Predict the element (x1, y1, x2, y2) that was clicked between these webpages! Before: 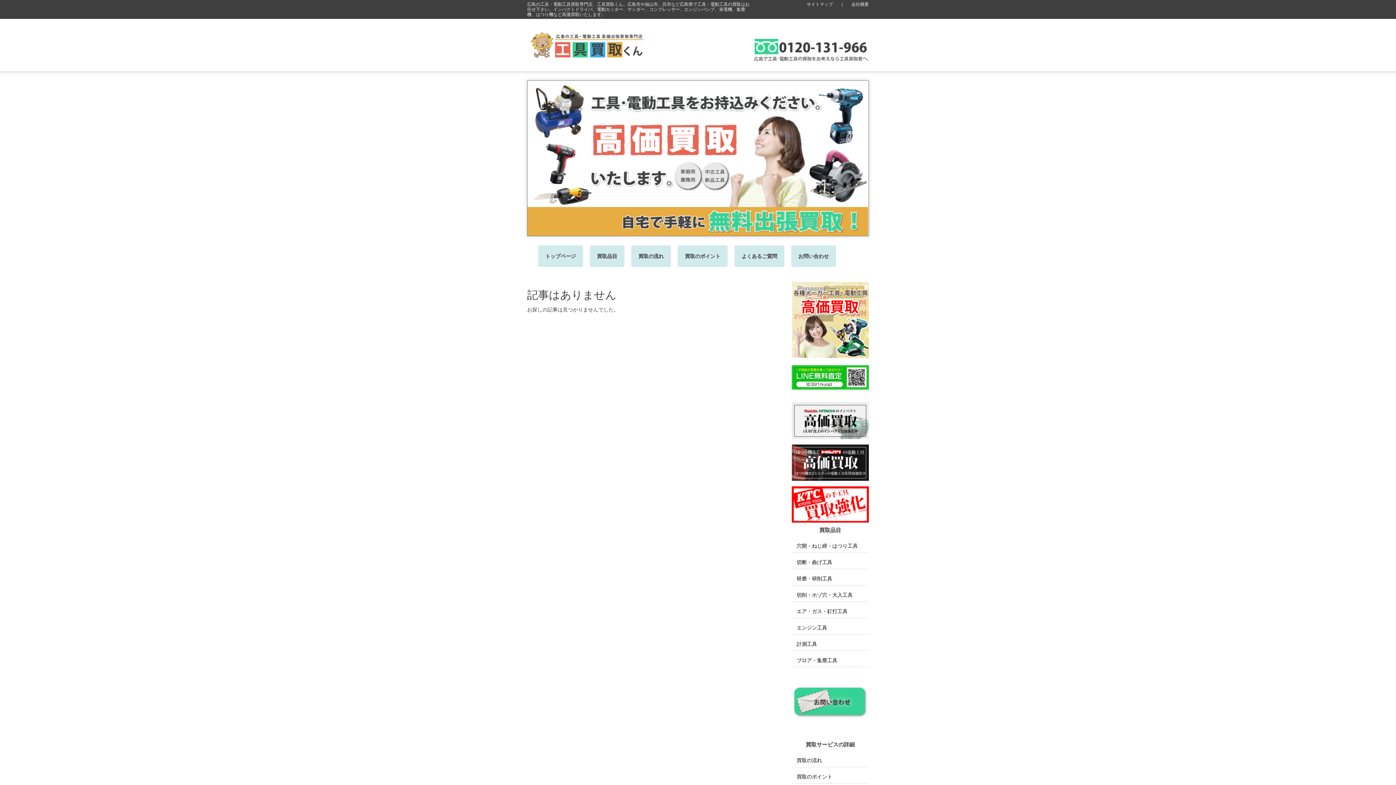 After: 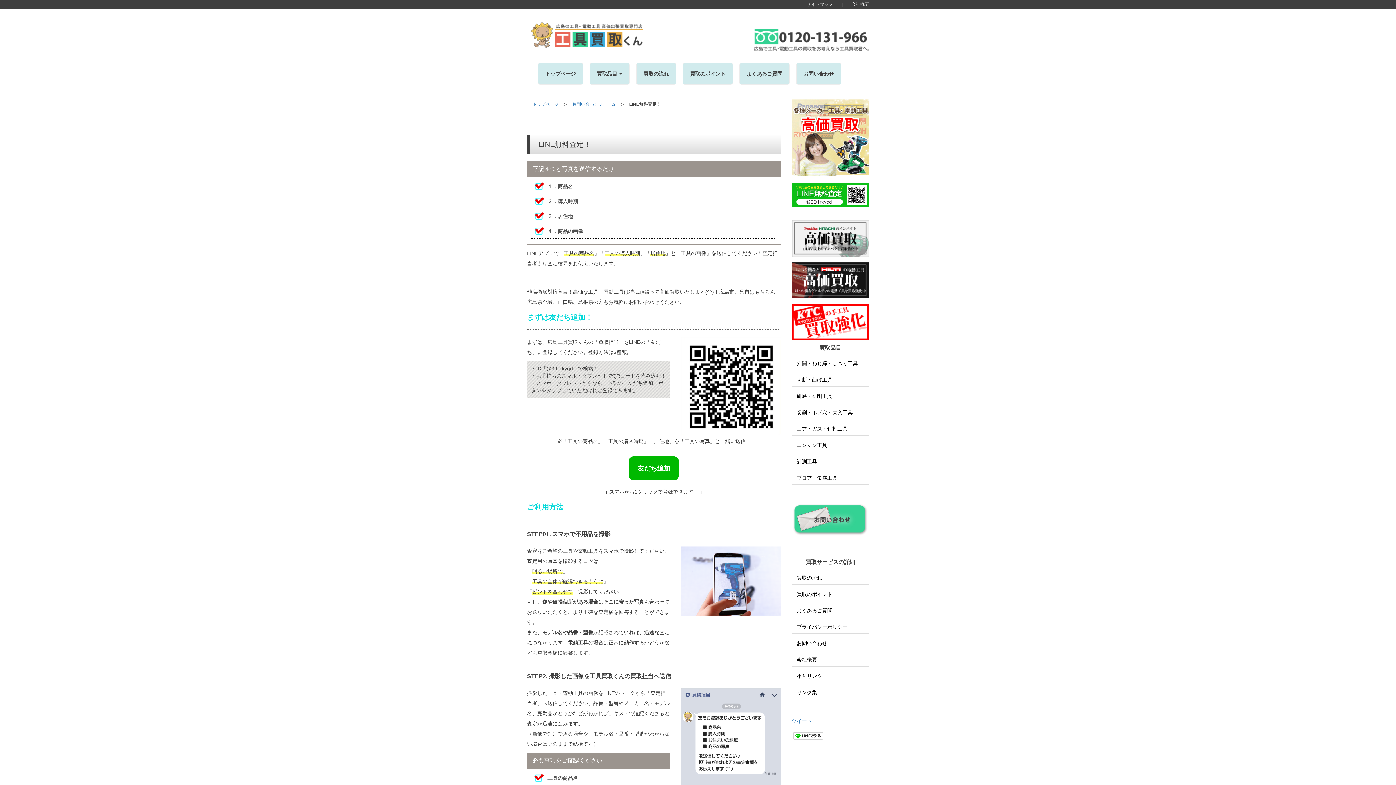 Action: bbox: (791, 365, 869, 397)